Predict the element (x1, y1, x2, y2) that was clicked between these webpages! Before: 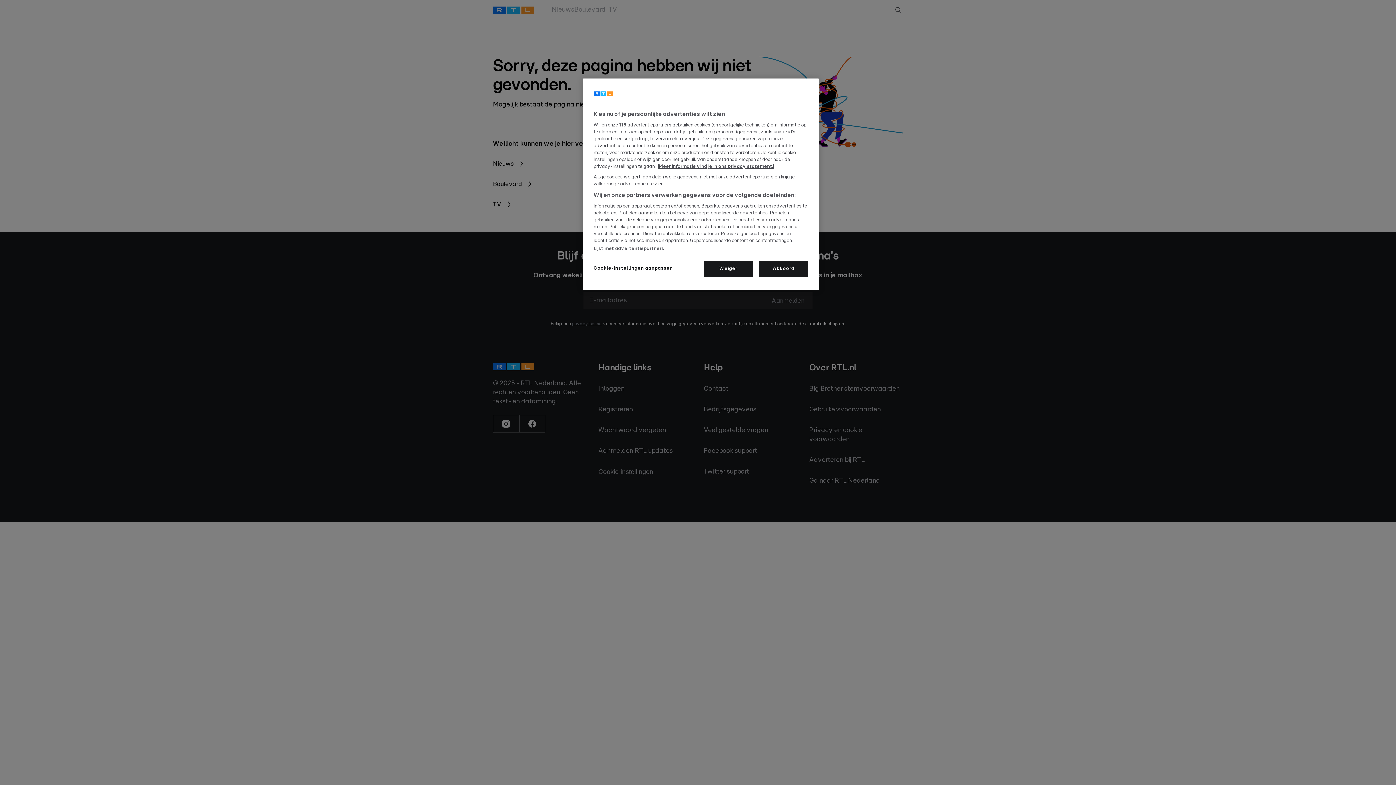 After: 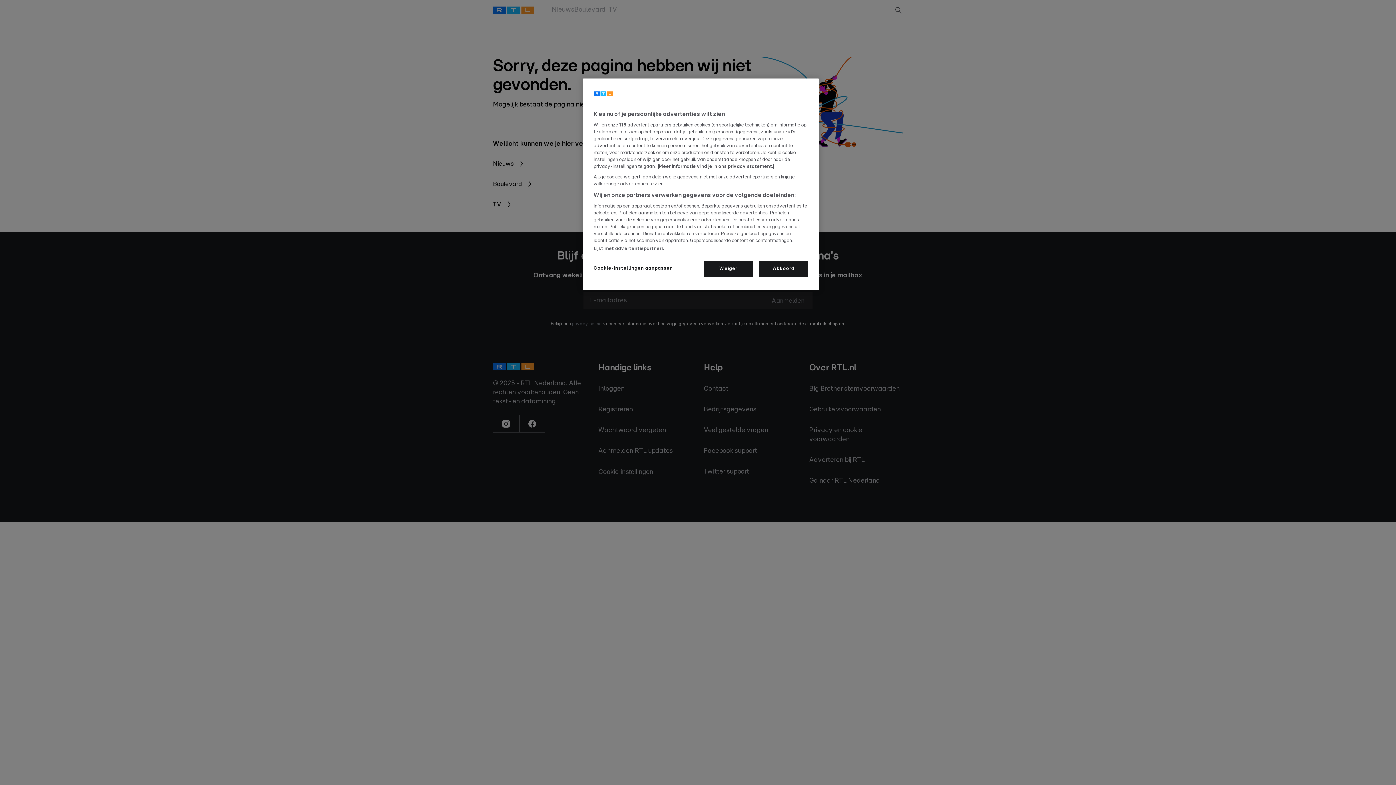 Action: bbox: (658, 164, 773, 169) label: Lees hier het privacy statement., opent in een nieuw tabblad